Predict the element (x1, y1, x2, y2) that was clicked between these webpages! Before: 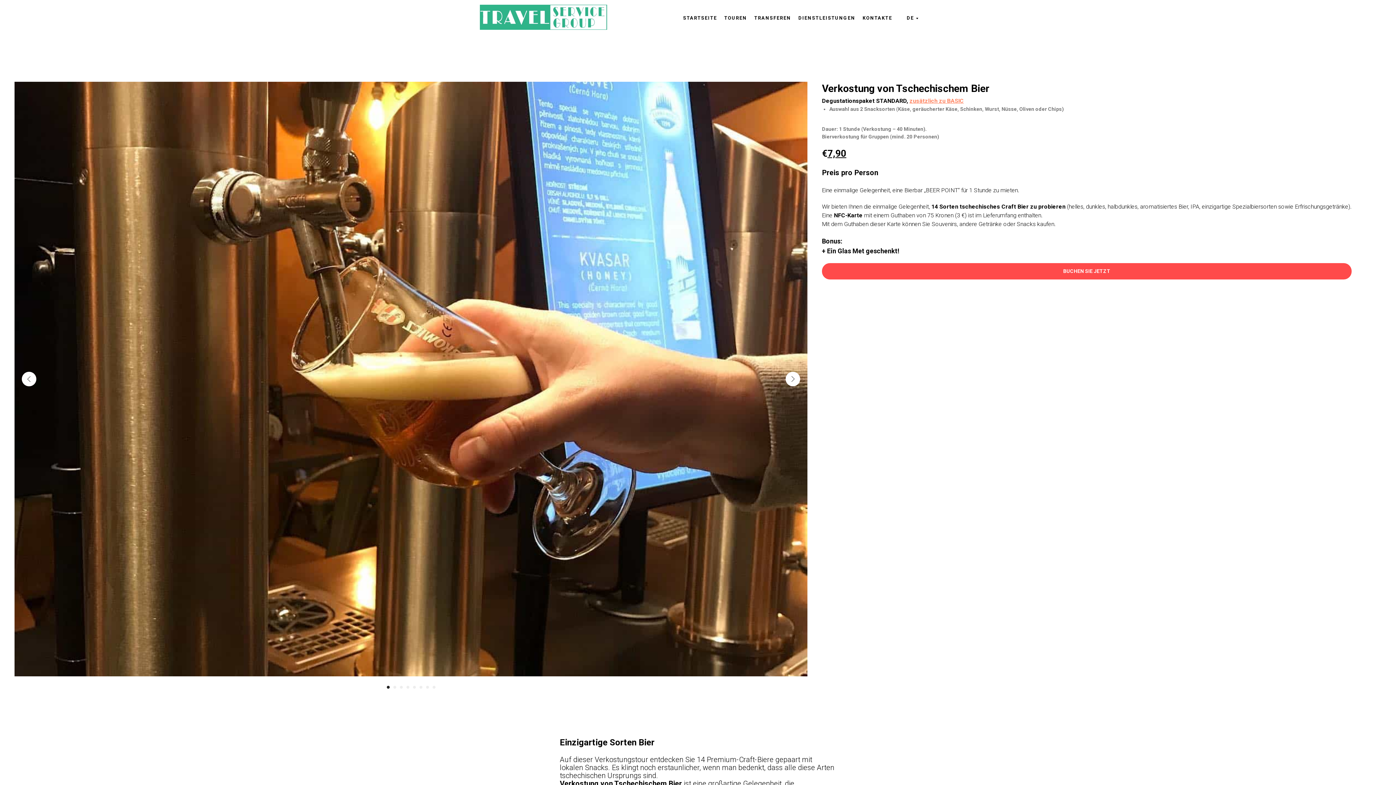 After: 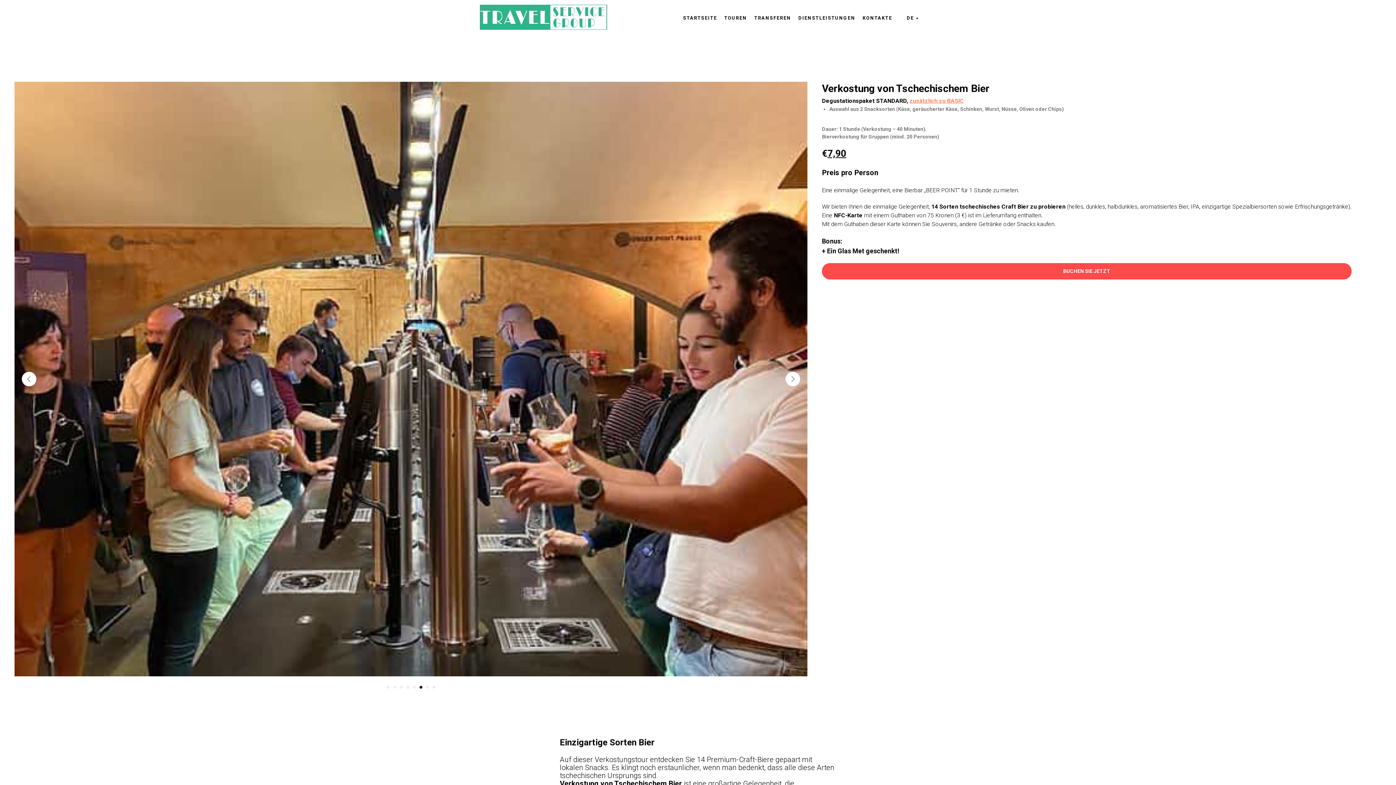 Action: label: Перейти к слайду 6 bbox: (419, 686, 422, 689)